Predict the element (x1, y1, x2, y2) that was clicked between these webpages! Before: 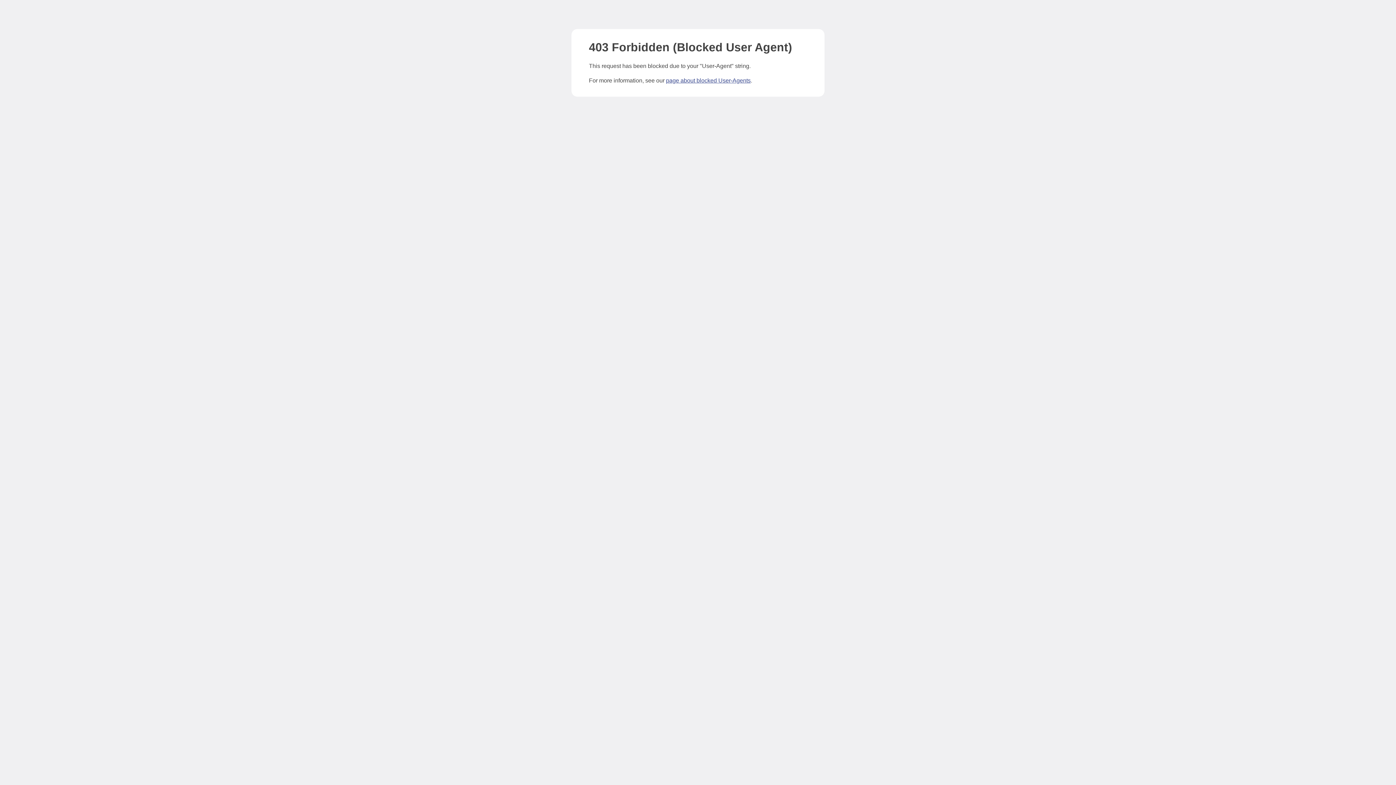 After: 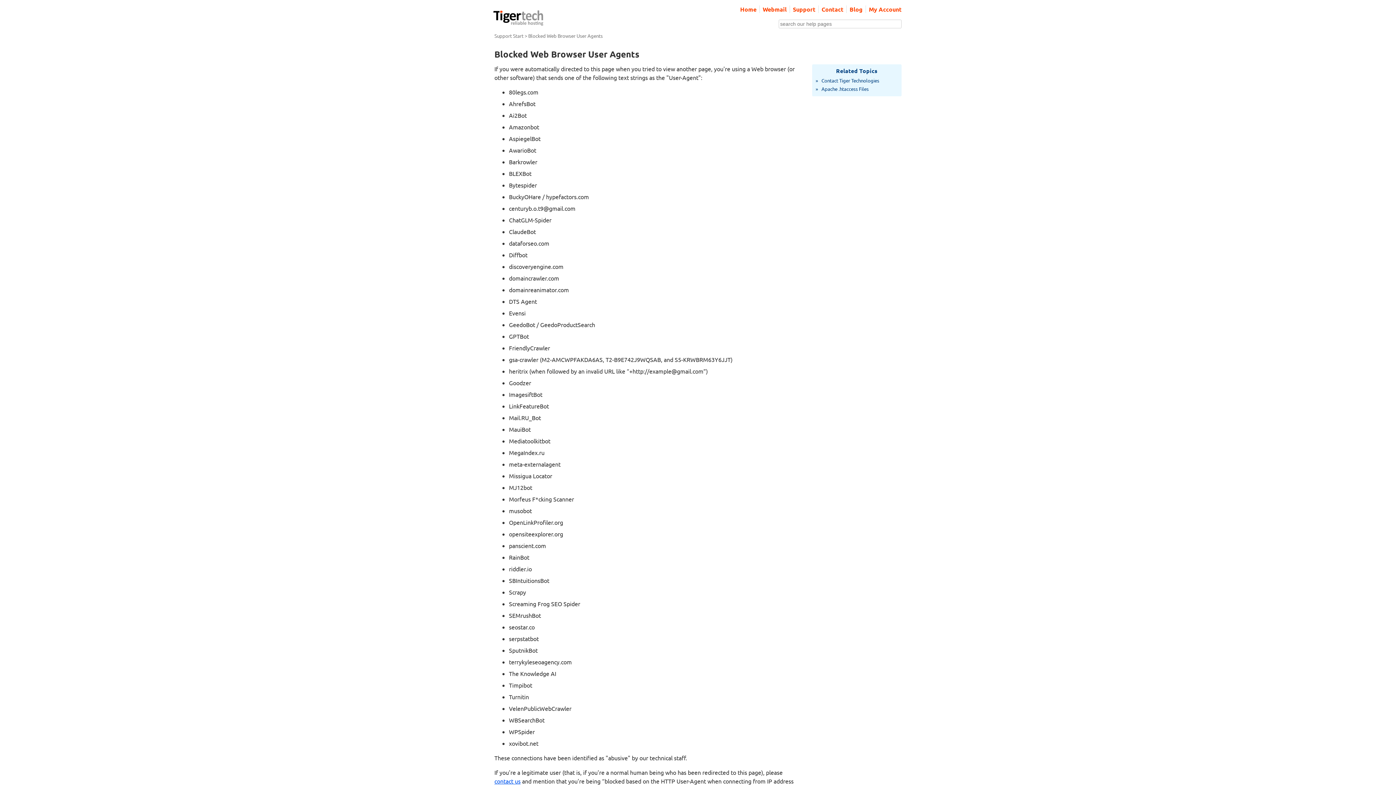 Action: bbox: (666, 77, 750, 83) label: page about blocked User-Agents